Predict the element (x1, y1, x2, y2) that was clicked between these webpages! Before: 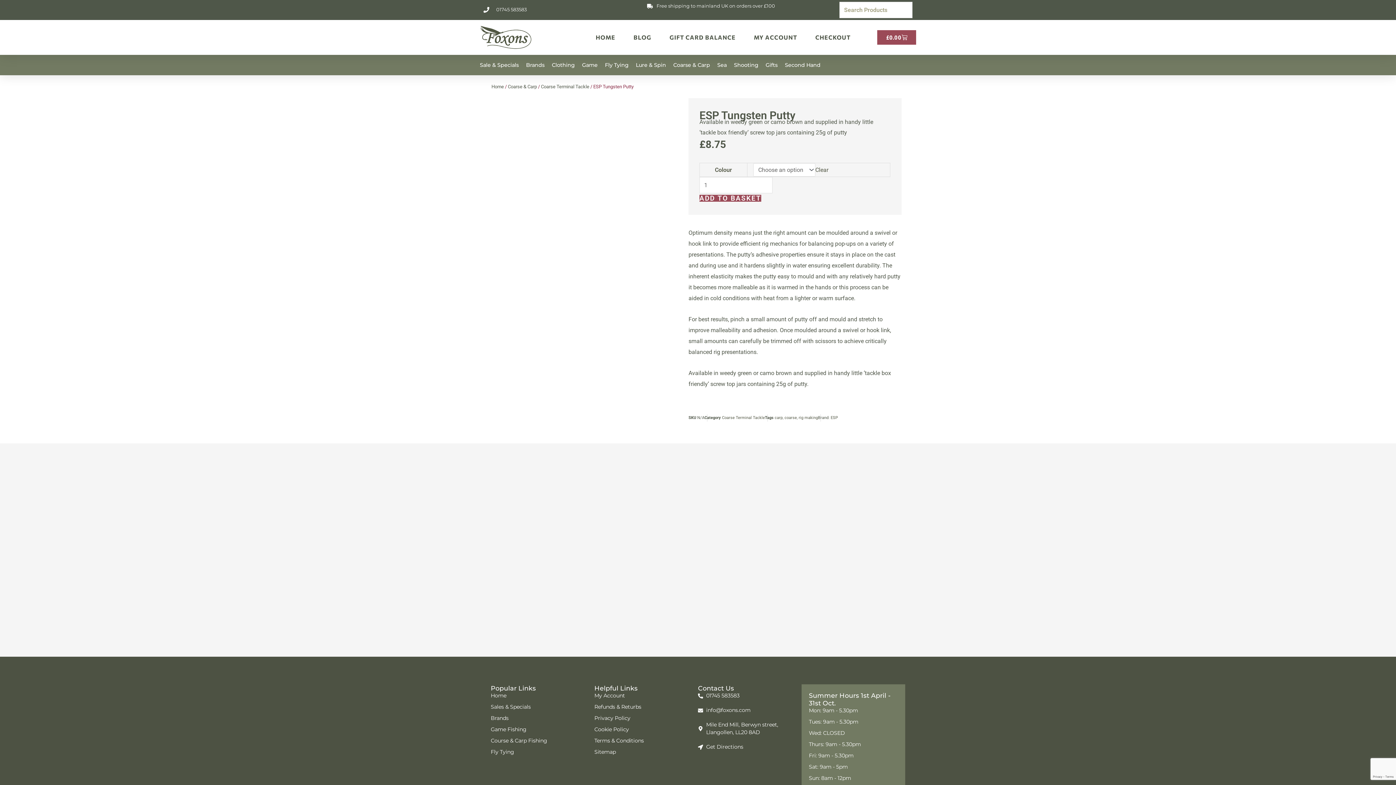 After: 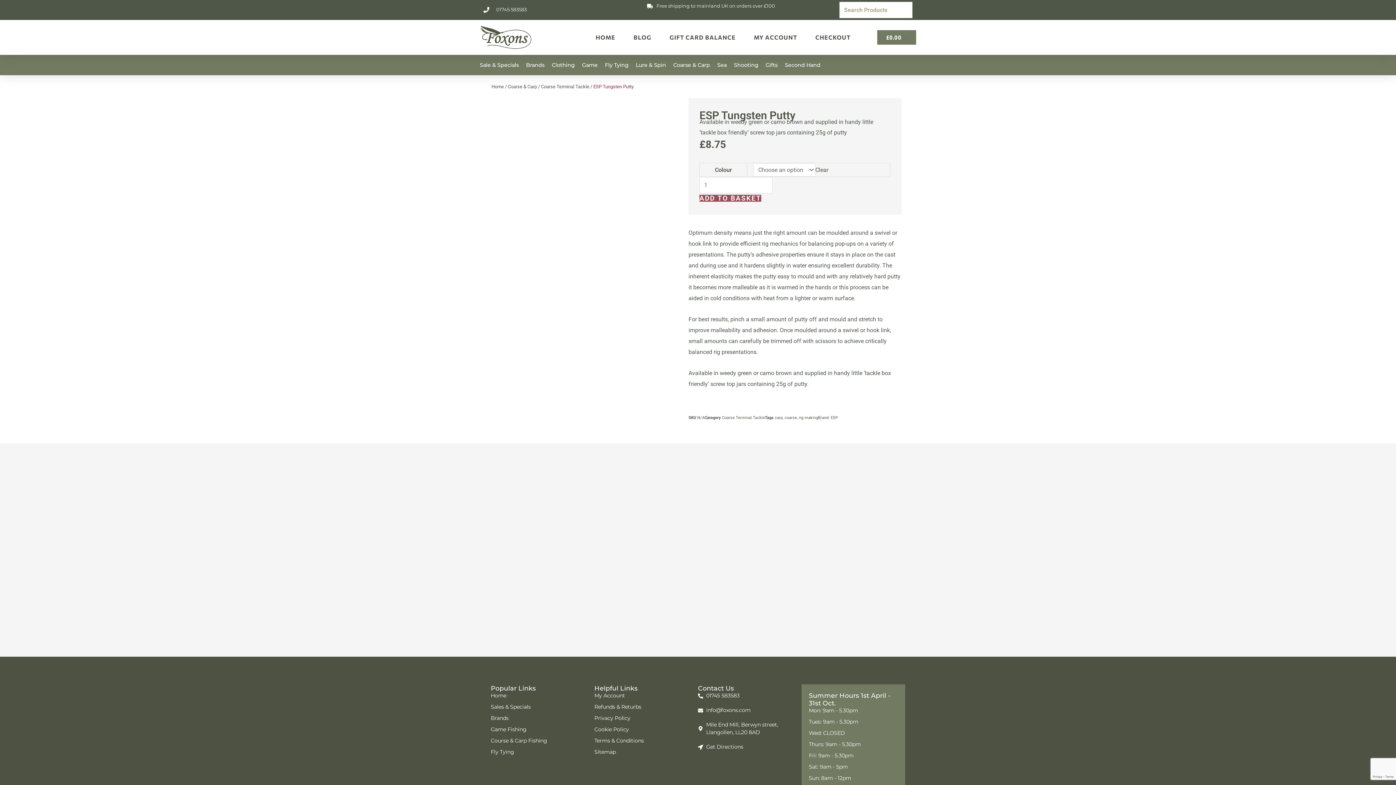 Action: bbox: (877, 30, 916, 44) label: £0.00
BASKET